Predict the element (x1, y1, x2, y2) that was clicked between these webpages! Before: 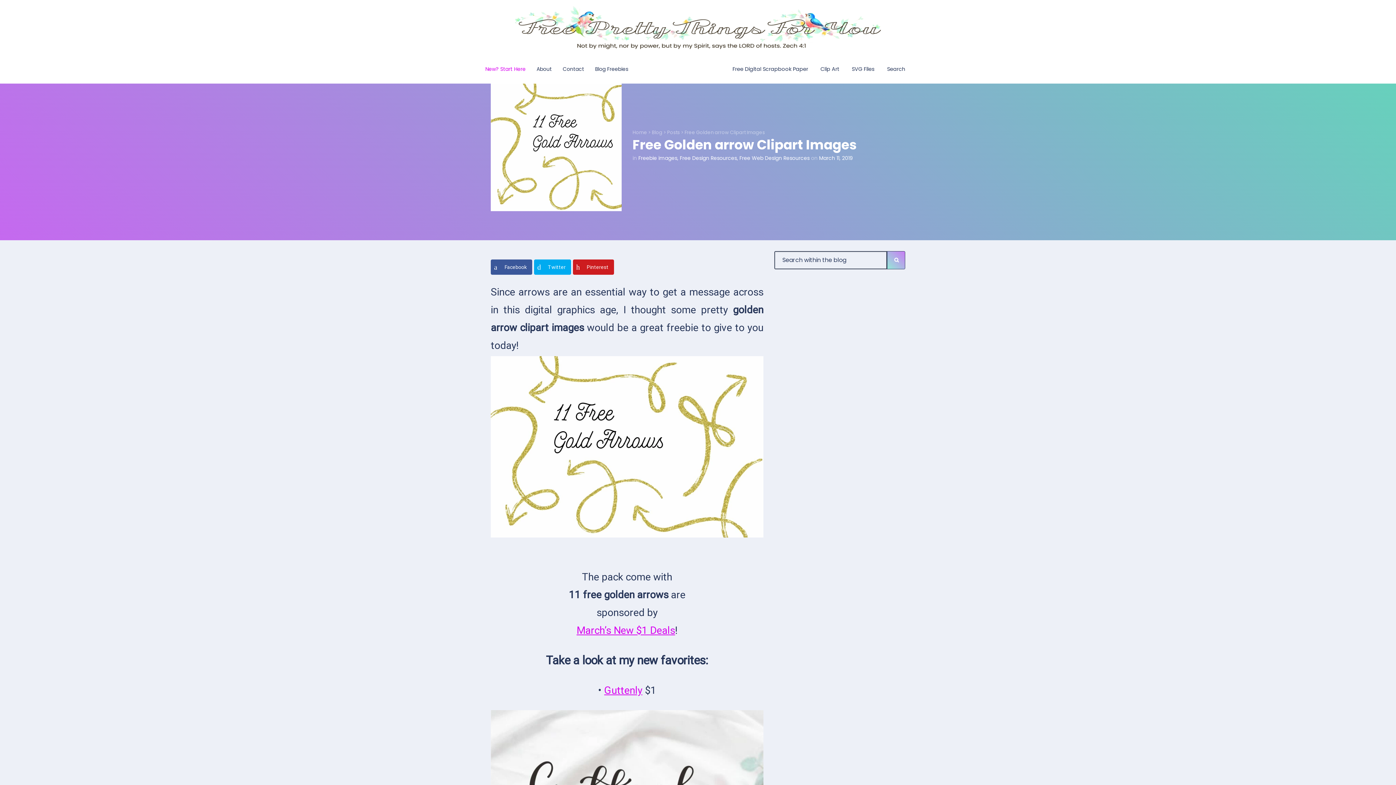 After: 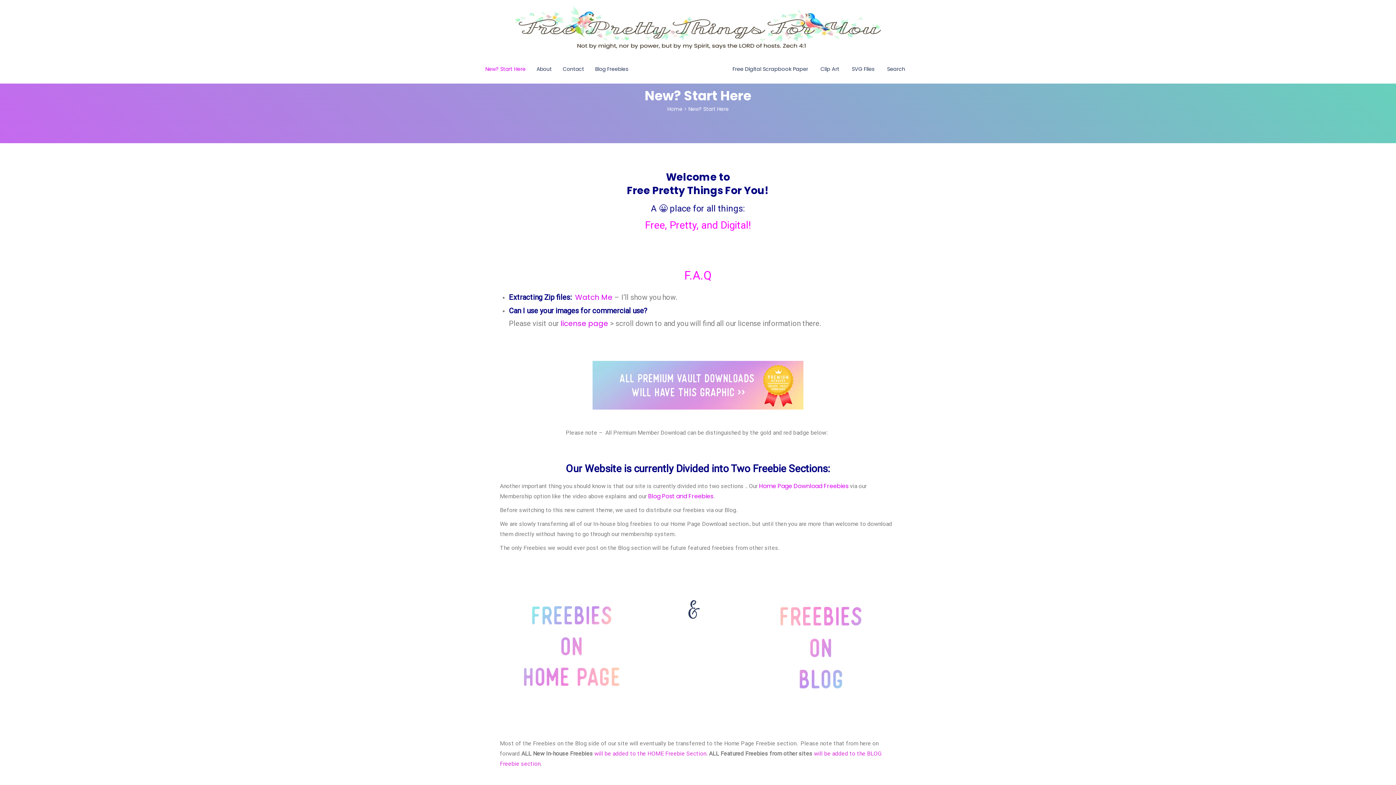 Action: bbox: (485, 66, 525, 71) label: New? Start Here